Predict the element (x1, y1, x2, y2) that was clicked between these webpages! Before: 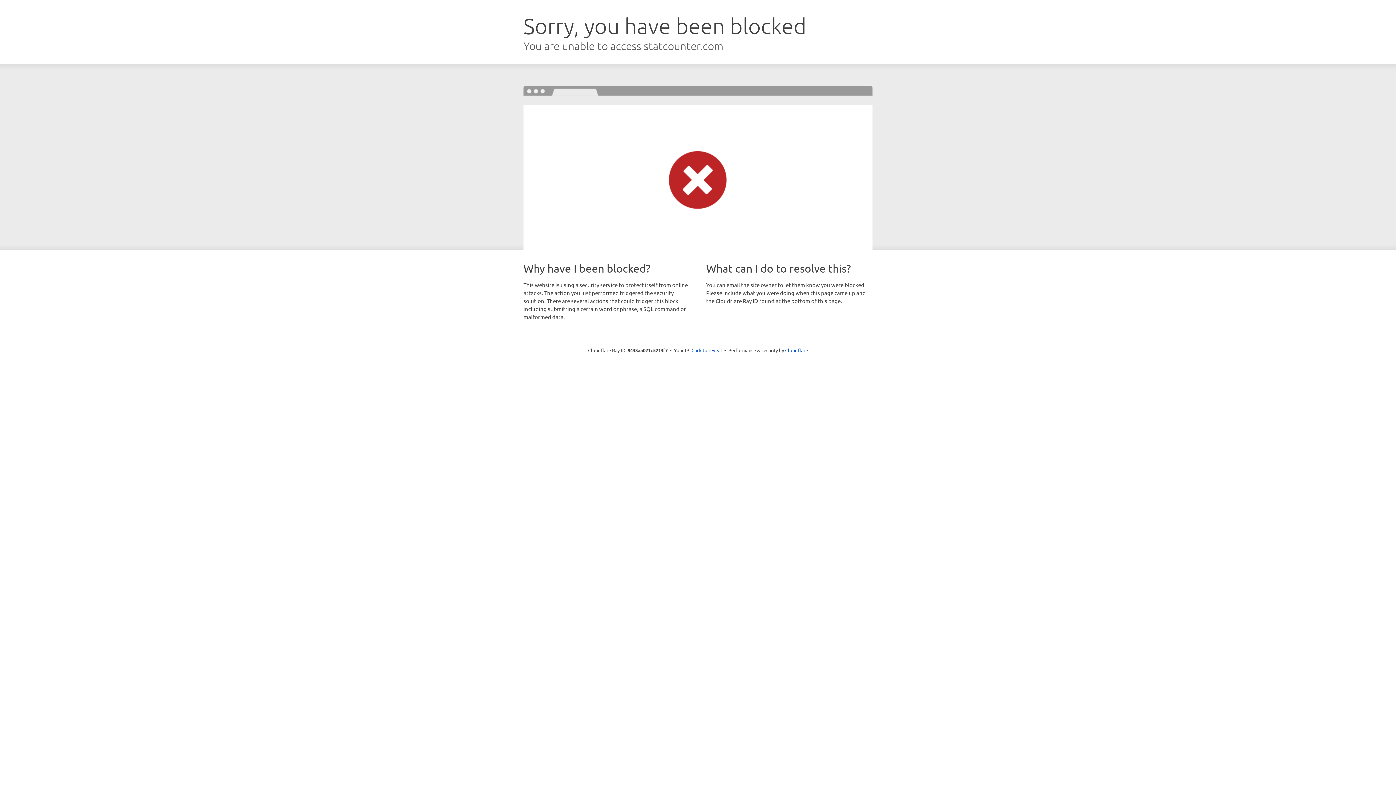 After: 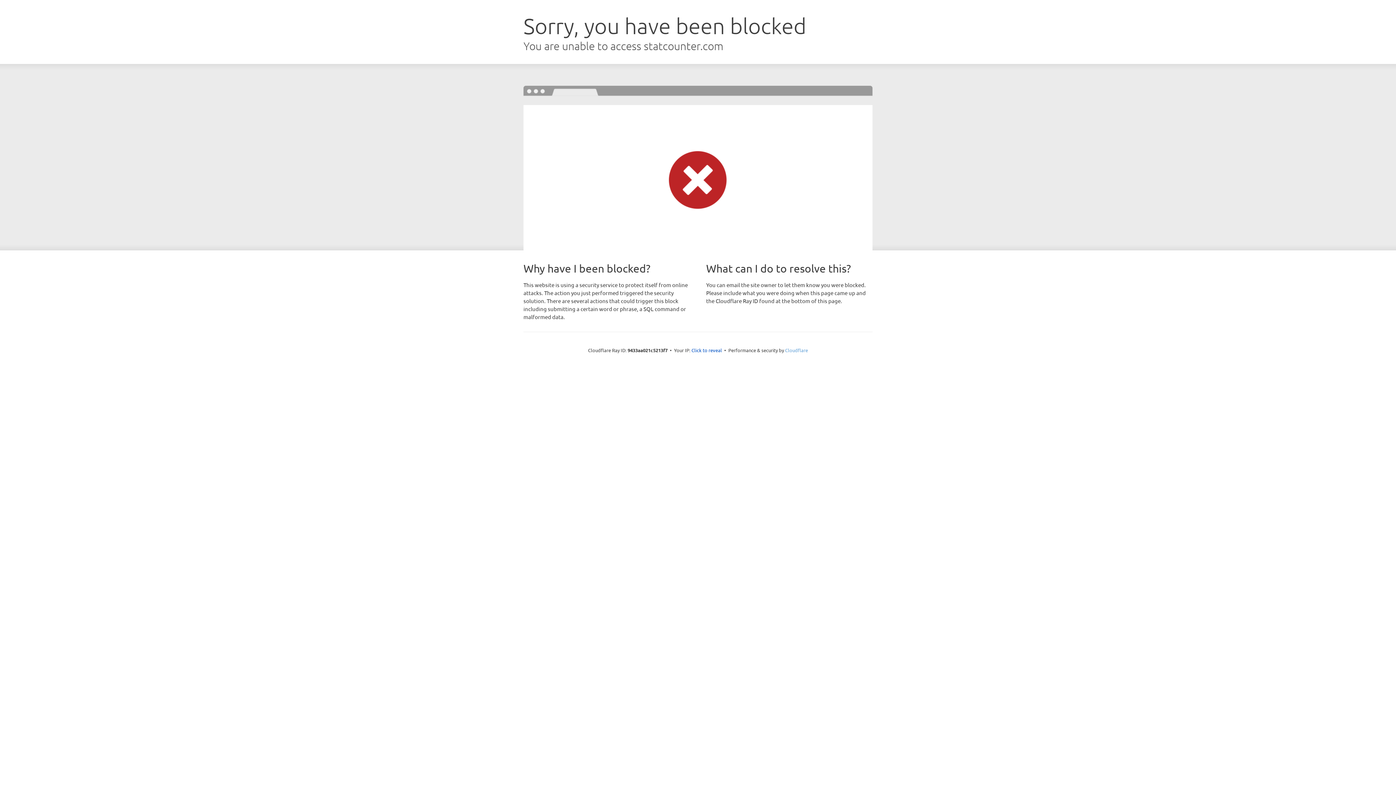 Action: bbox: (785, 347, 808, 353) label: Cloudflare